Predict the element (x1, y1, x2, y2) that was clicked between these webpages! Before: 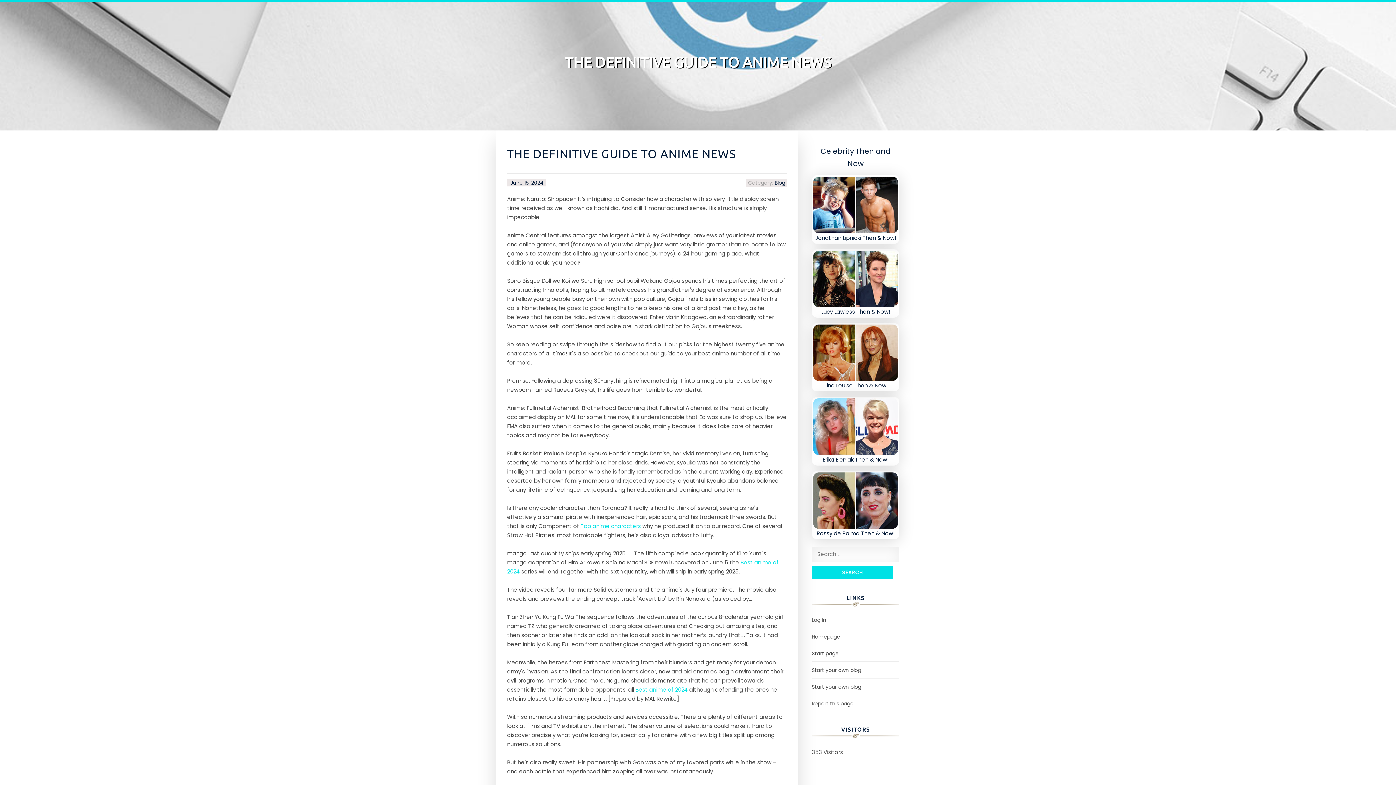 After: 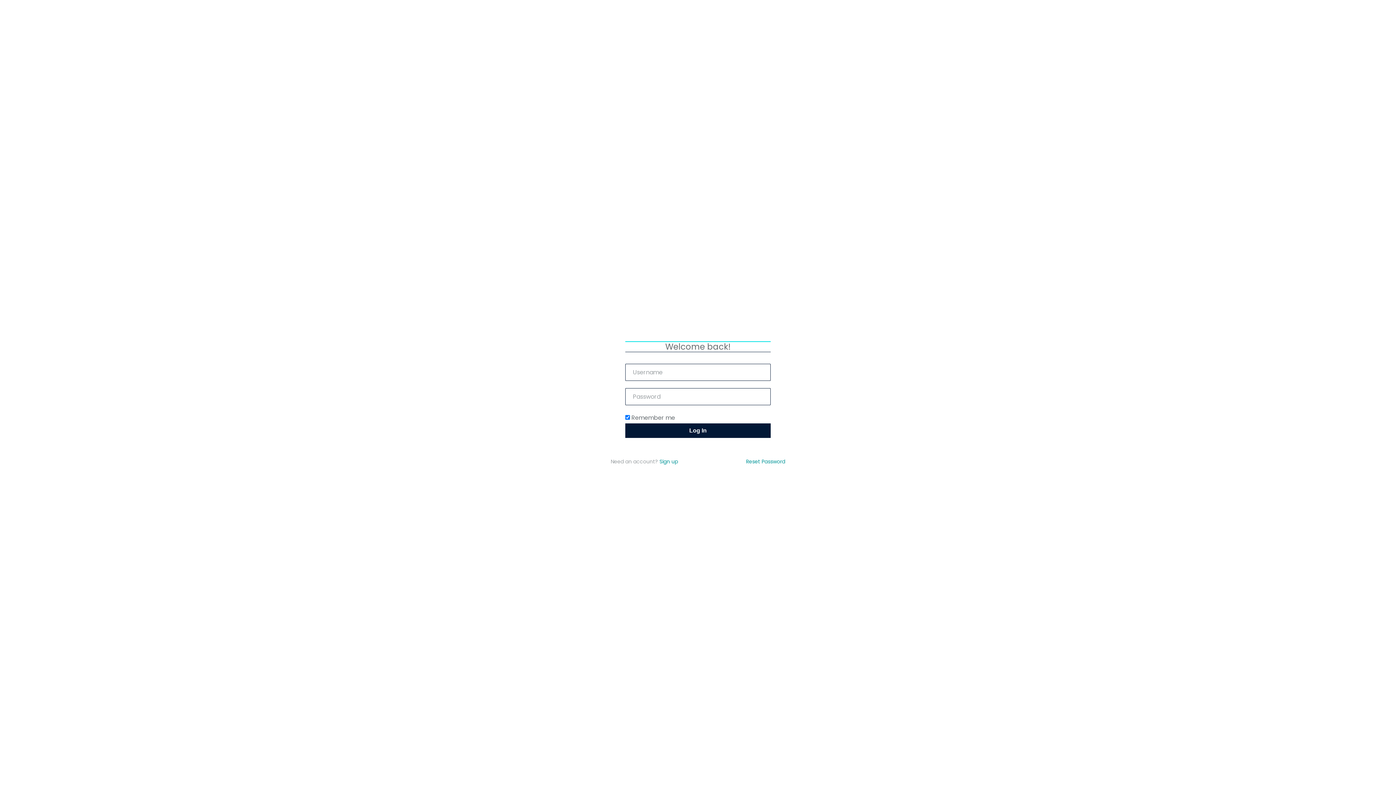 Action: bbox: (812, 616, 826, 624) label: Log in